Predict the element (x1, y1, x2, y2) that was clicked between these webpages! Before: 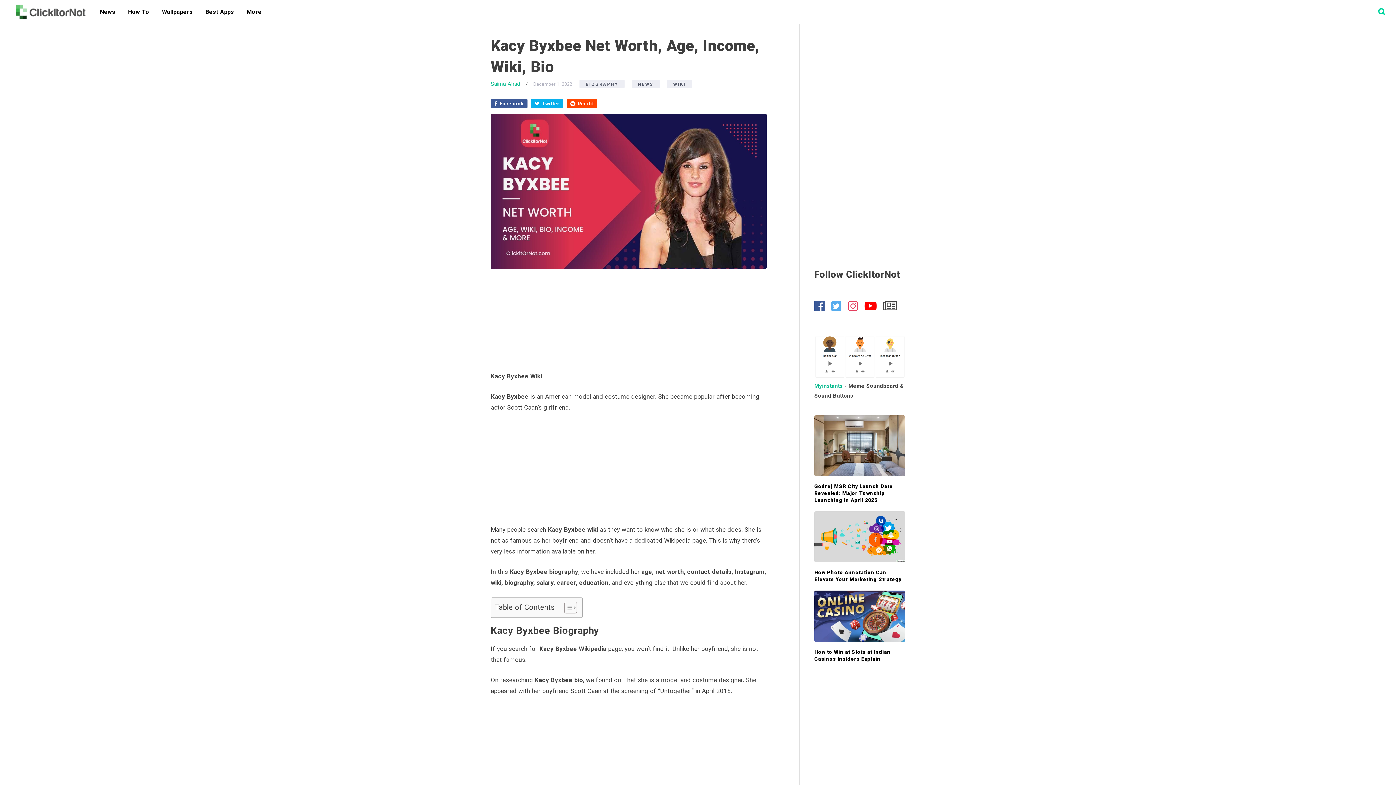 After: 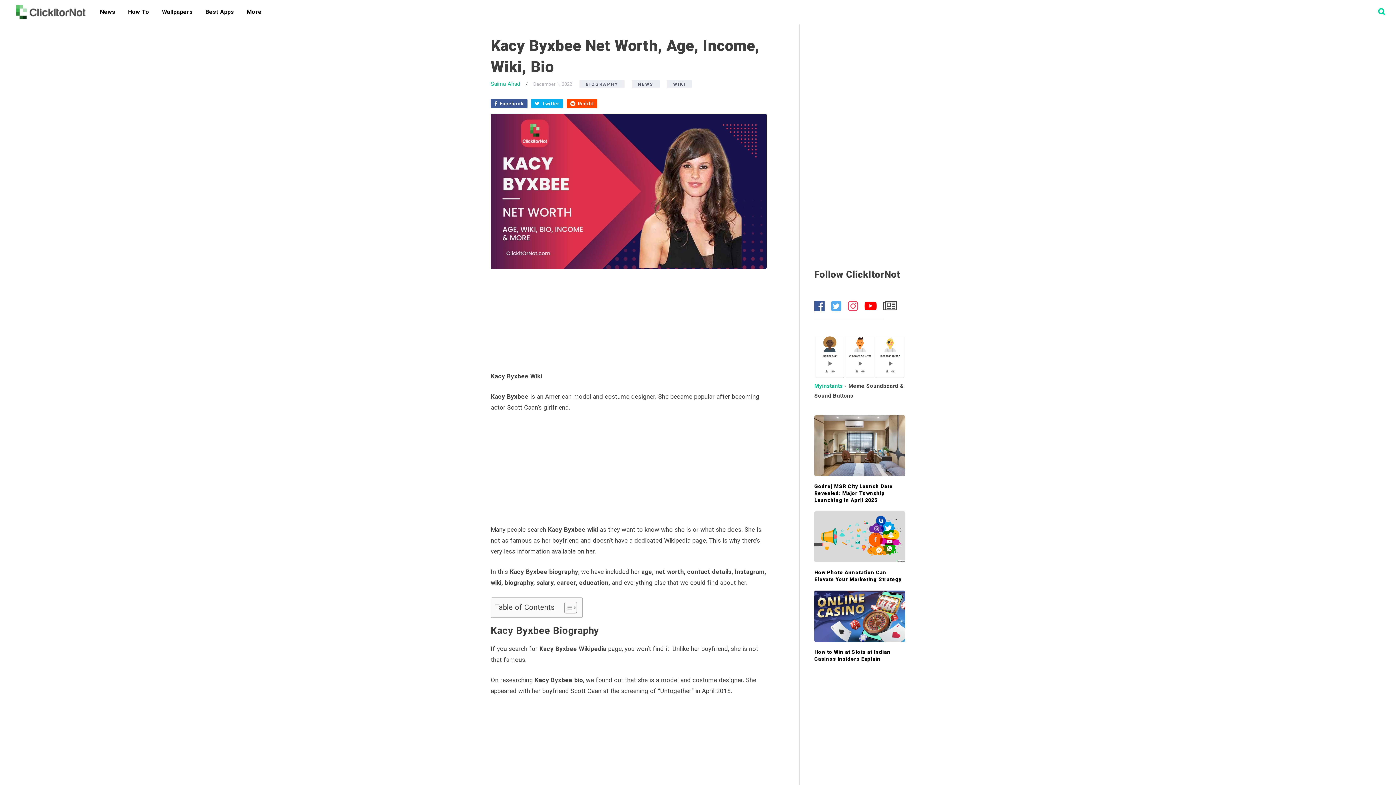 Action: bbox: (831, 299, 841, 313)